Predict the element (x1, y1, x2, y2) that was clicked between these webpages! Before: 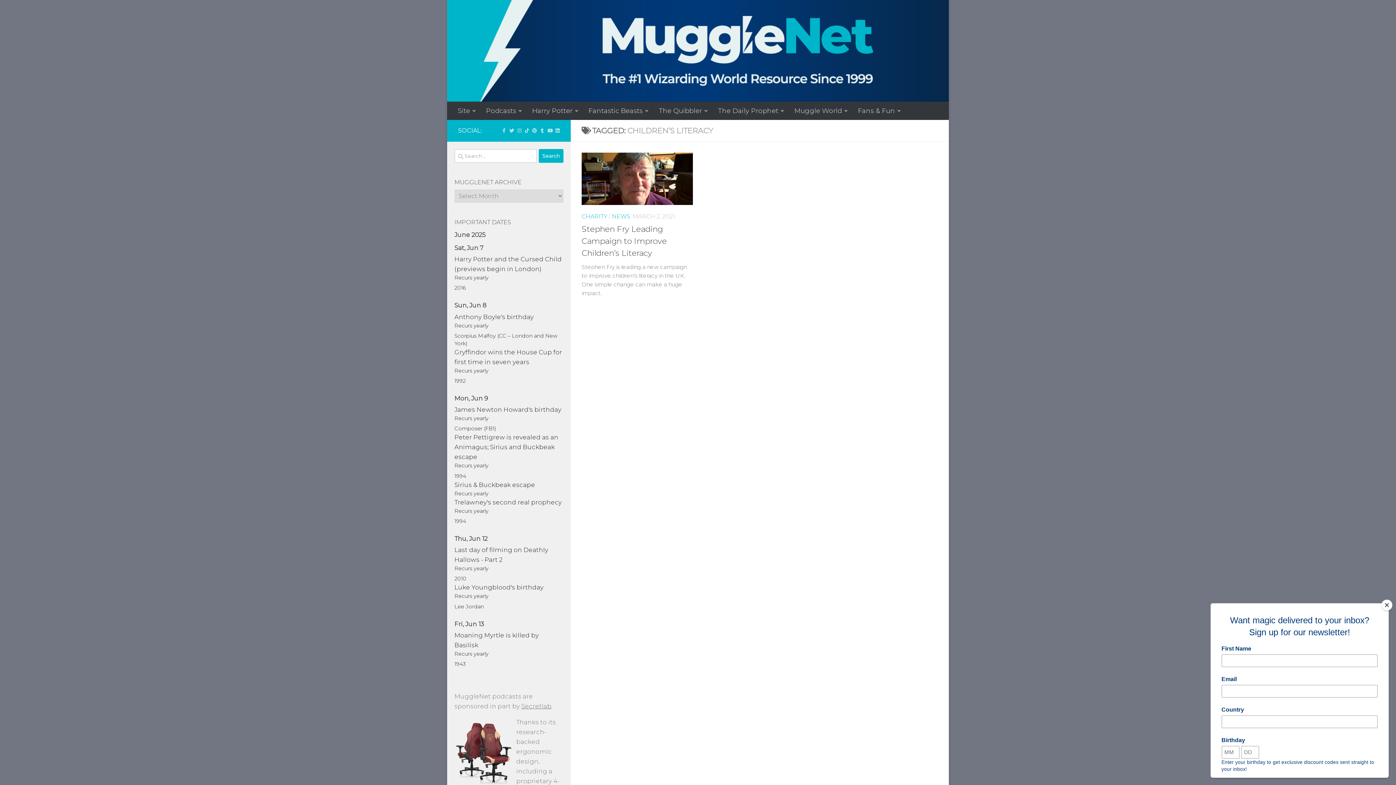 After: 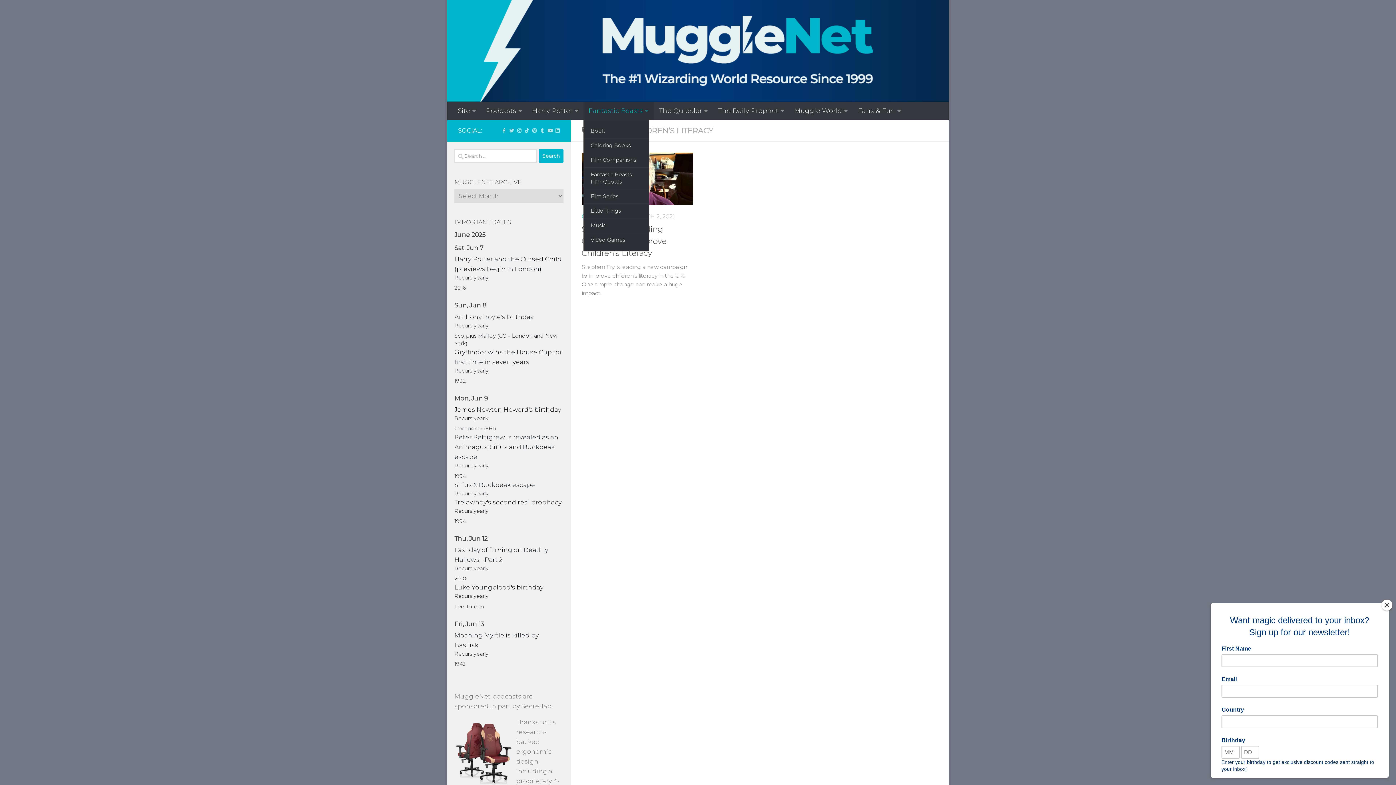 Action: label: Fantastic Beasts bbox: (583, 101, 653, 120)